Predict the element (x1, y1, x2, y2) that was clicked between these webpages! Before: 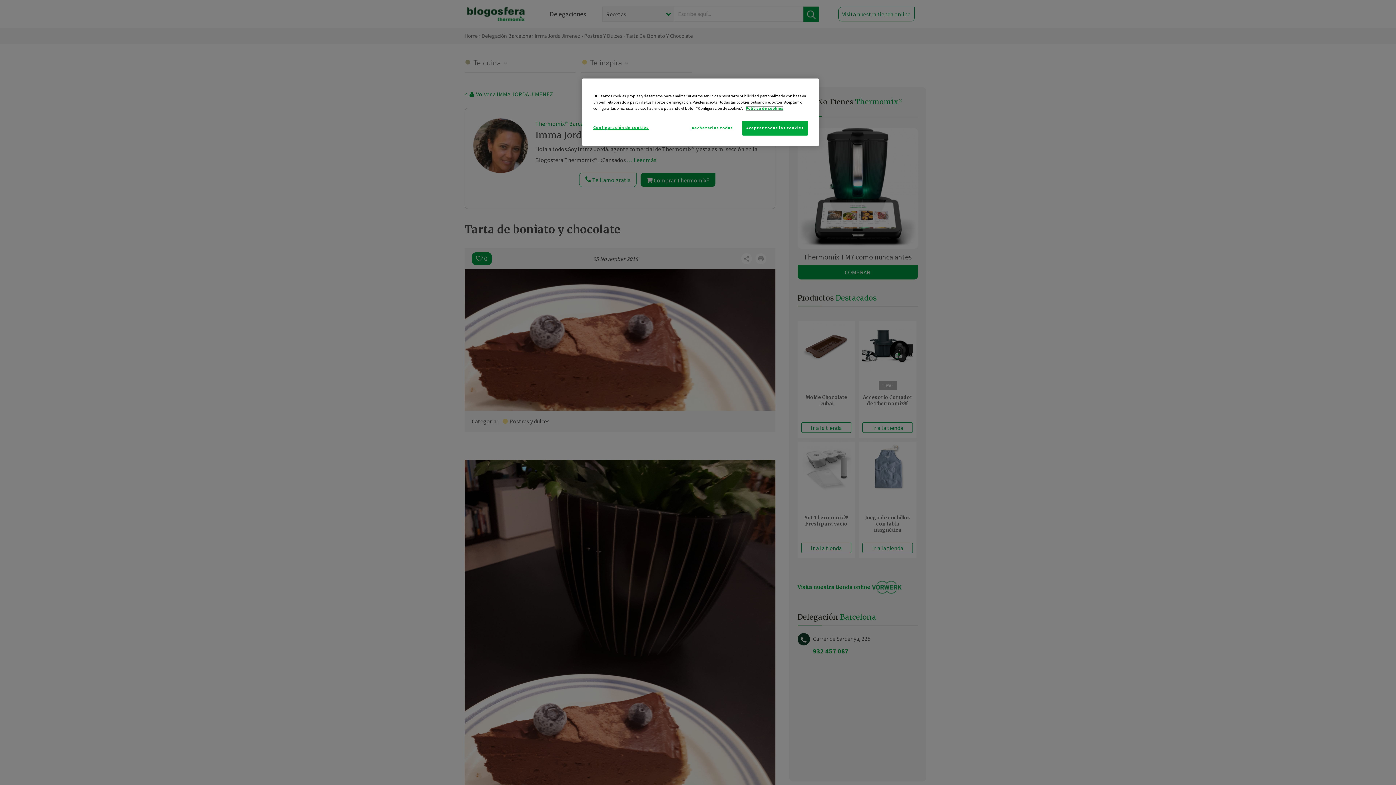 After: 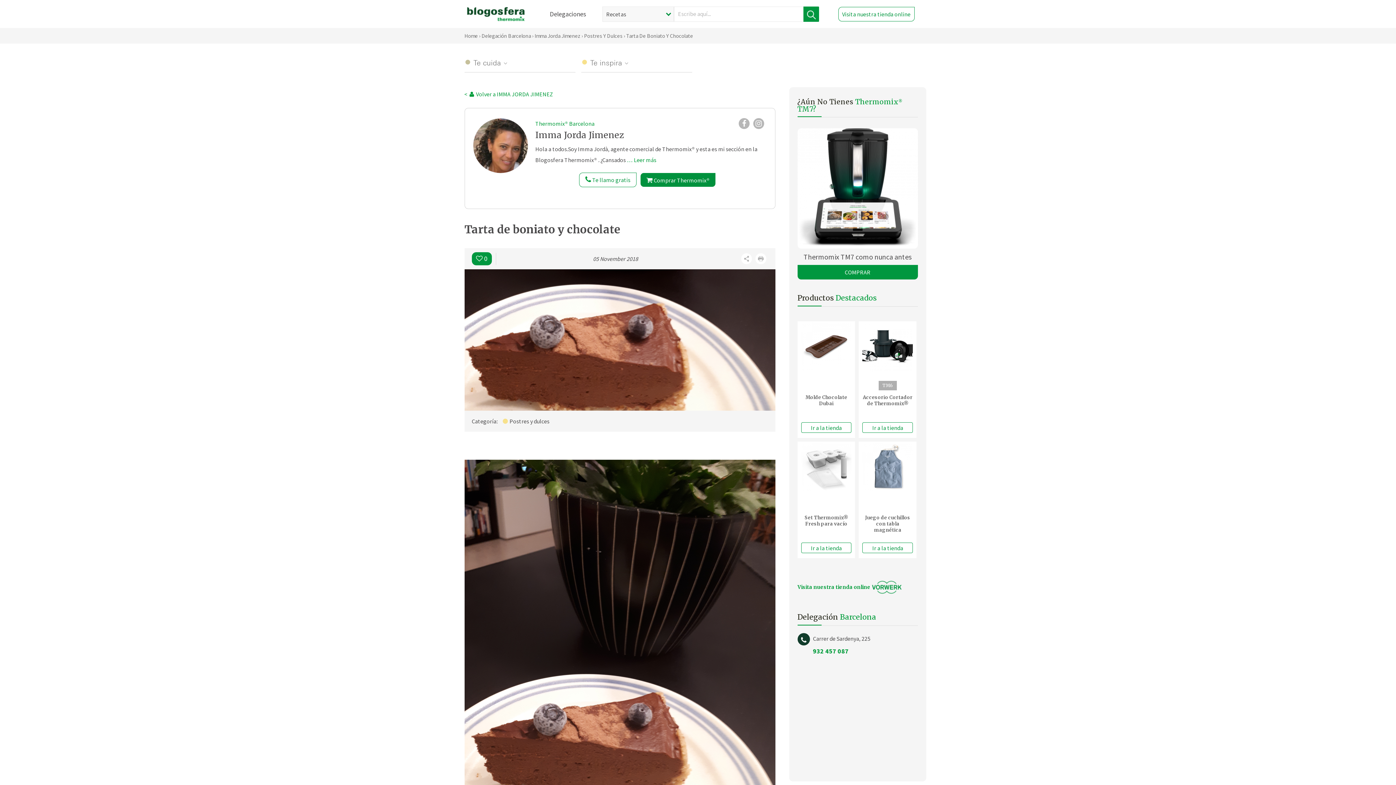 Action: label: Rechazarlas todas bbox: (687, 120, 737, 135)